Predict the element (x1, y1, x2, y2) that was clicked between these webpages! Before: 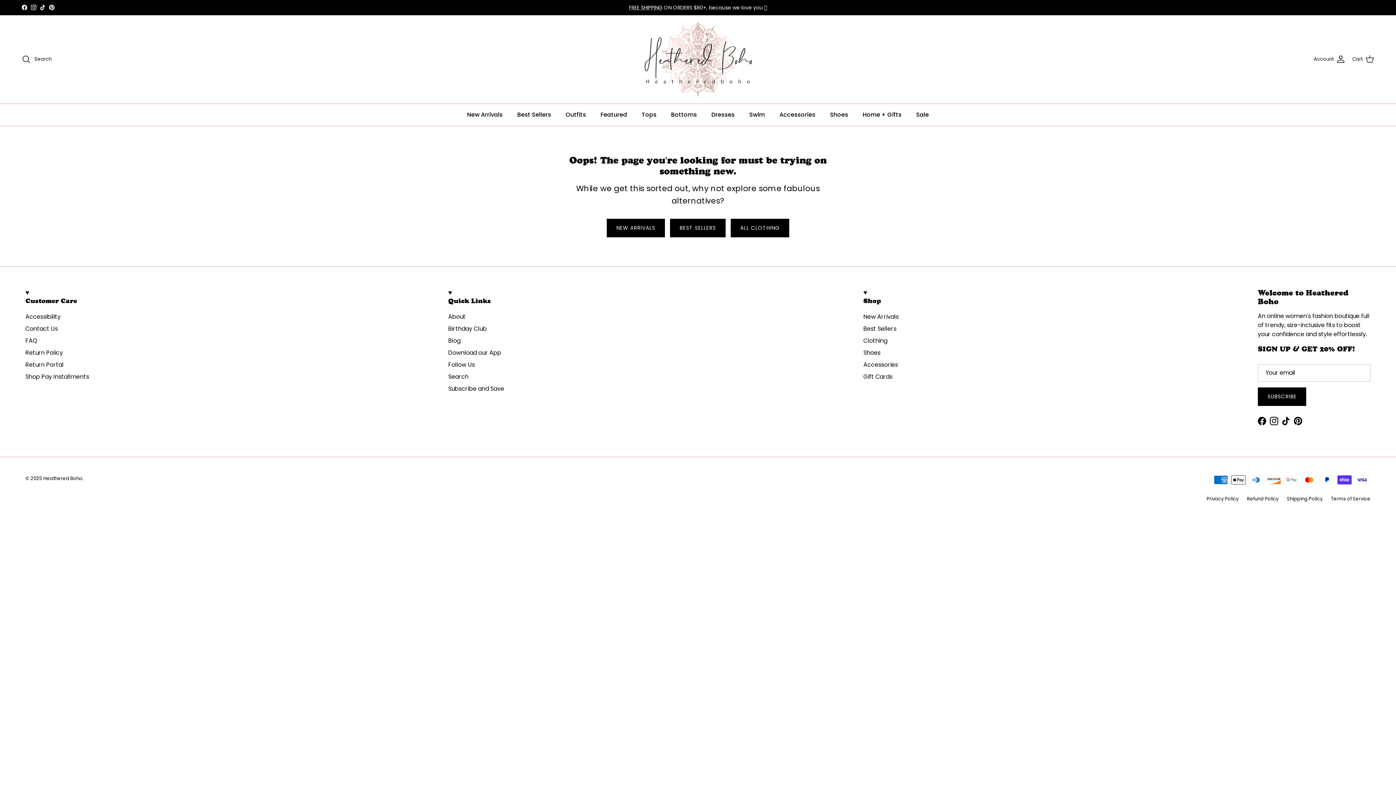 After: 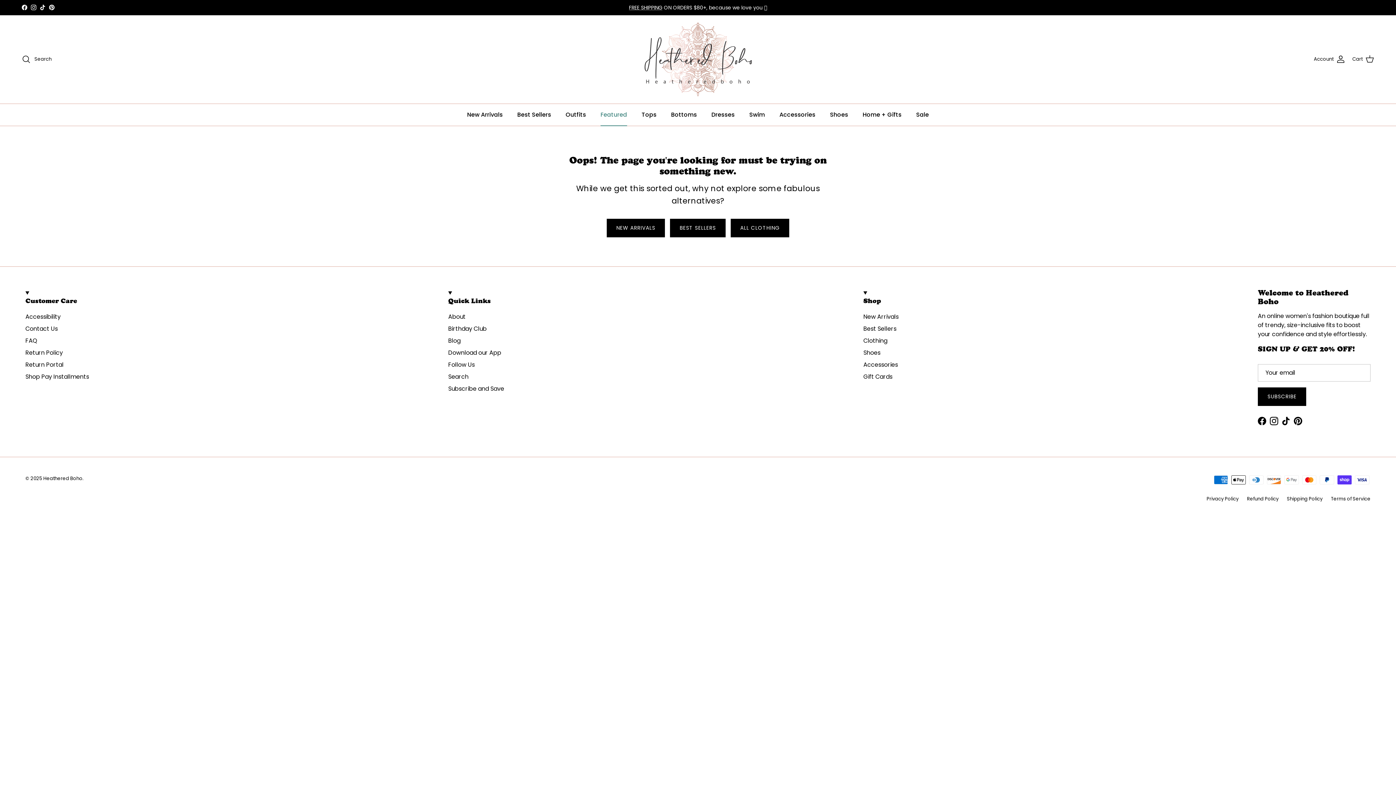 Action: label: Featured bbox: (594, 103, 633, 125)